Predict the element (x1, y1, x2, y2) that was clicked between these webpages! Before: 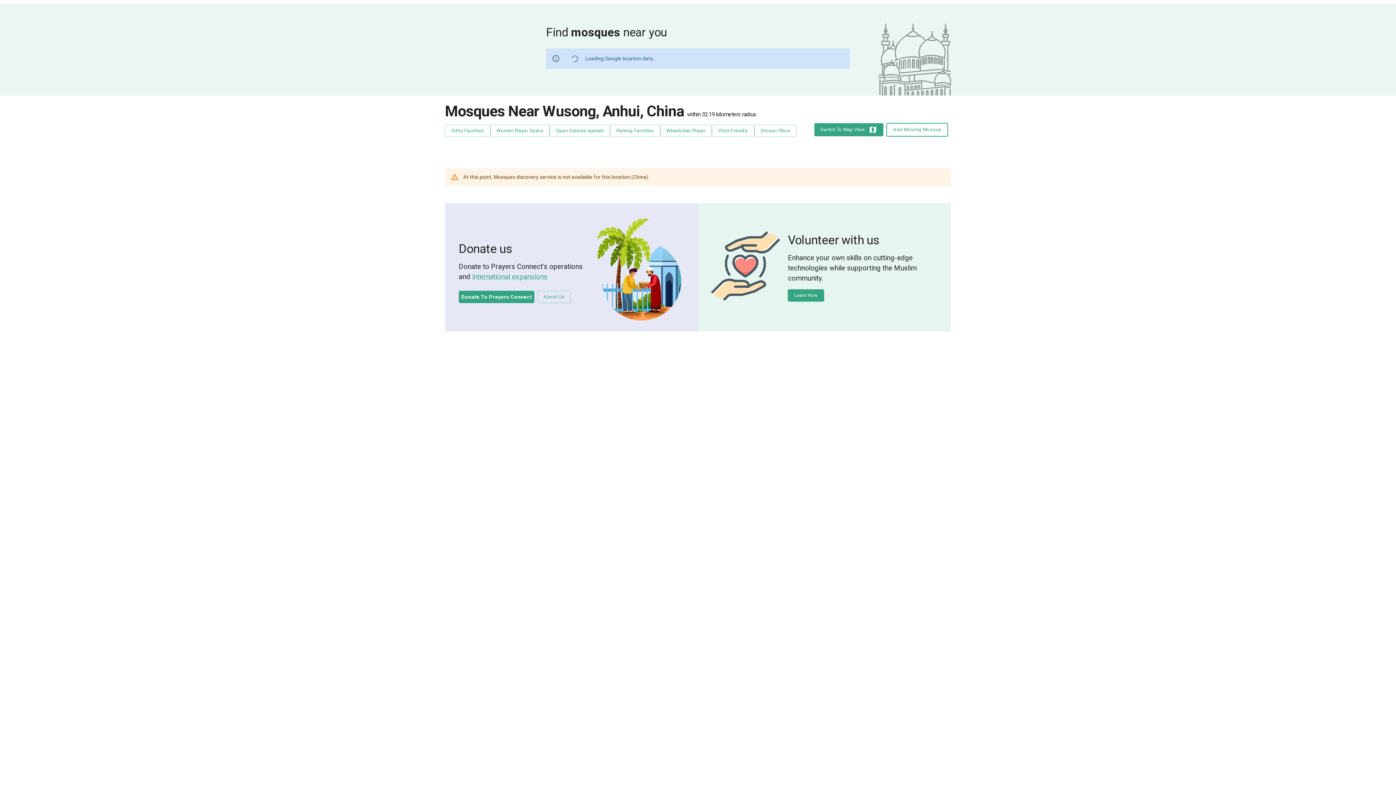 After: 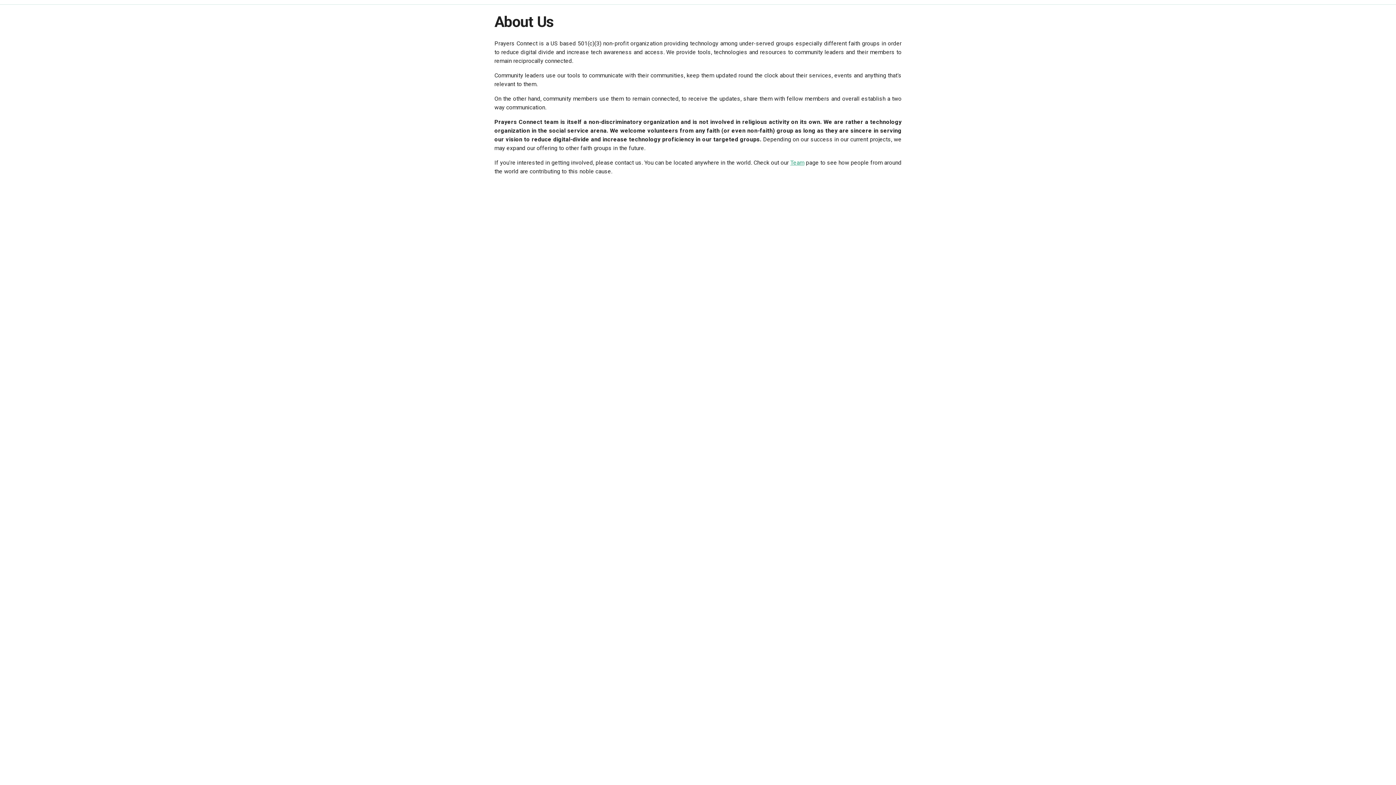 Action: label: About Us bbox: (537, 293, 570, 300)